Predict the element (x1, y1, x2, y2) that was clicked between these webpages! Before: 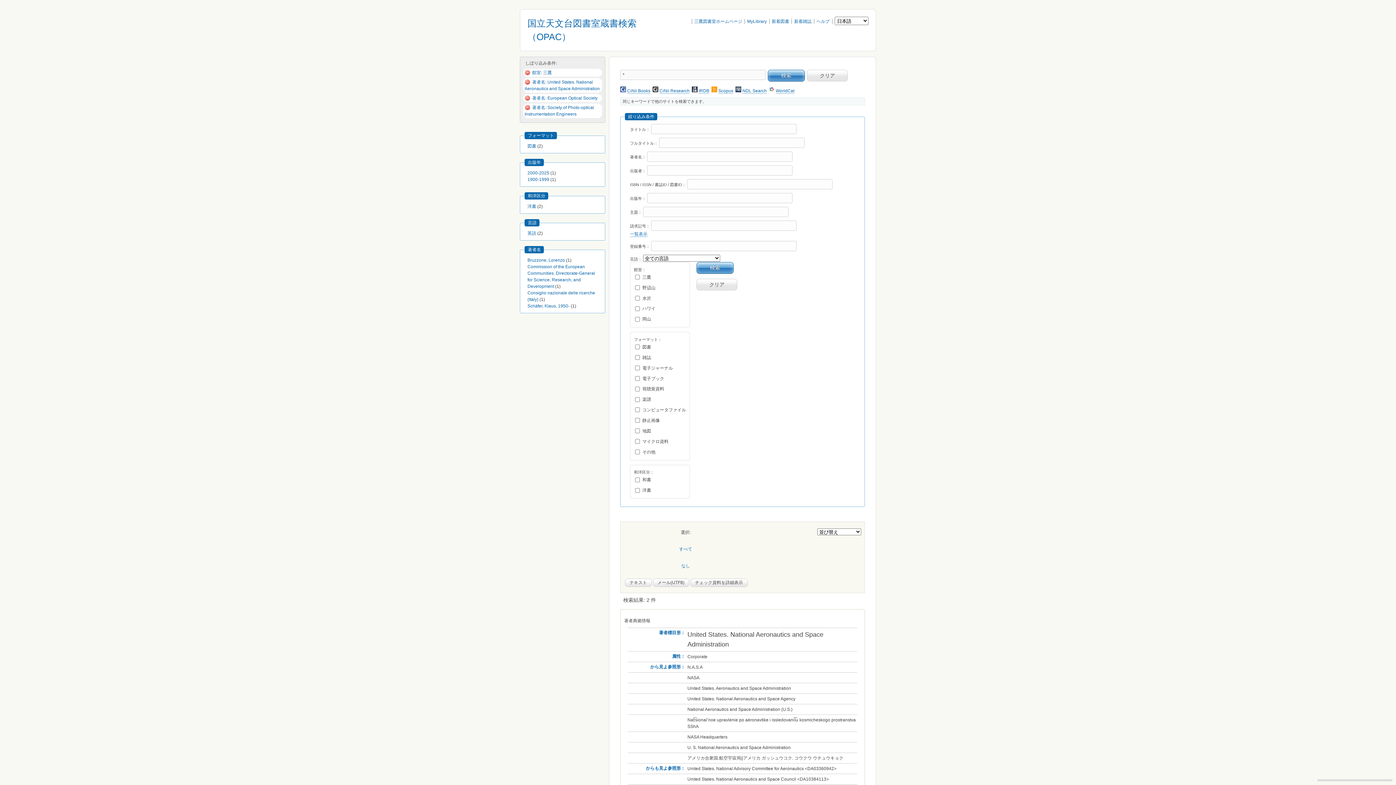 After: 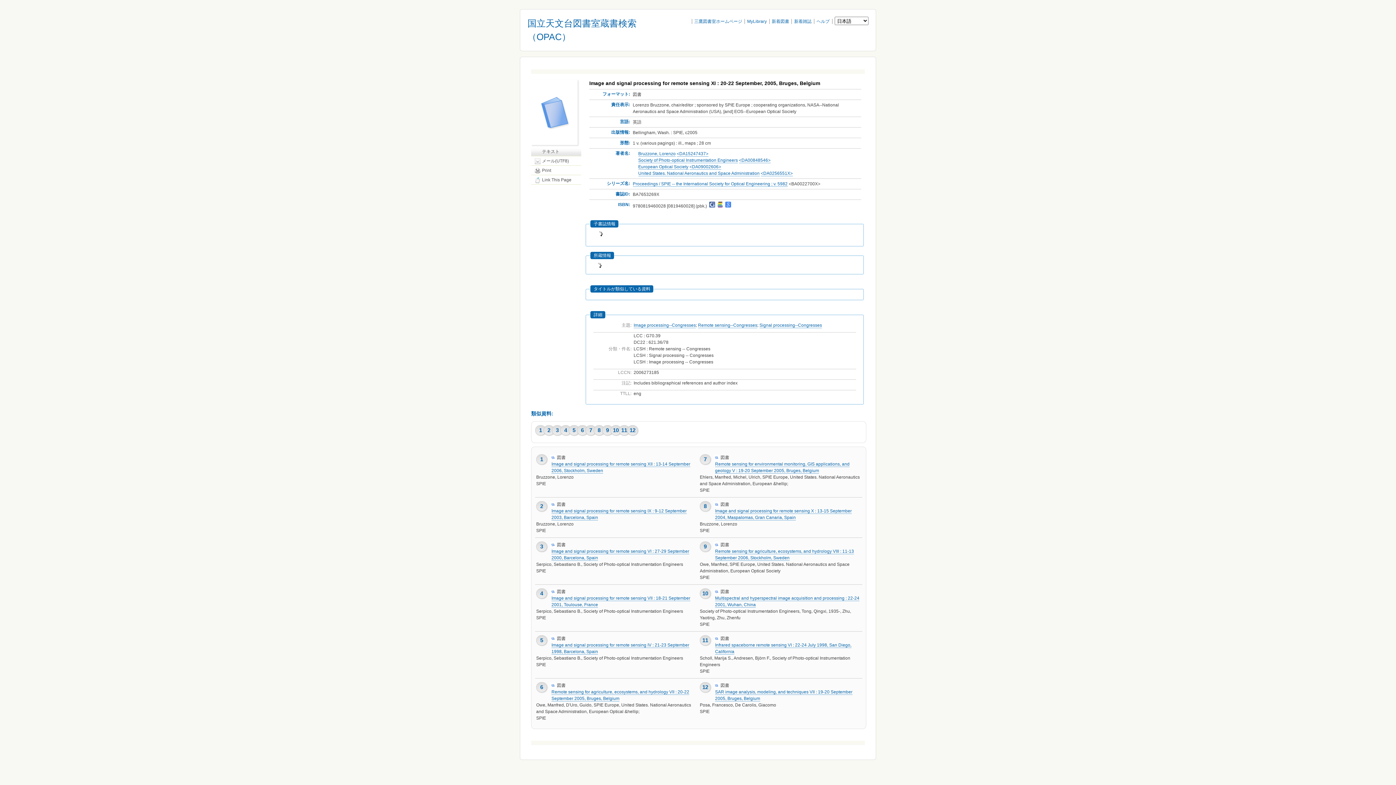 Action: bbox: (527, 257, 565, 263) label: Bruzzone, Lorenzo